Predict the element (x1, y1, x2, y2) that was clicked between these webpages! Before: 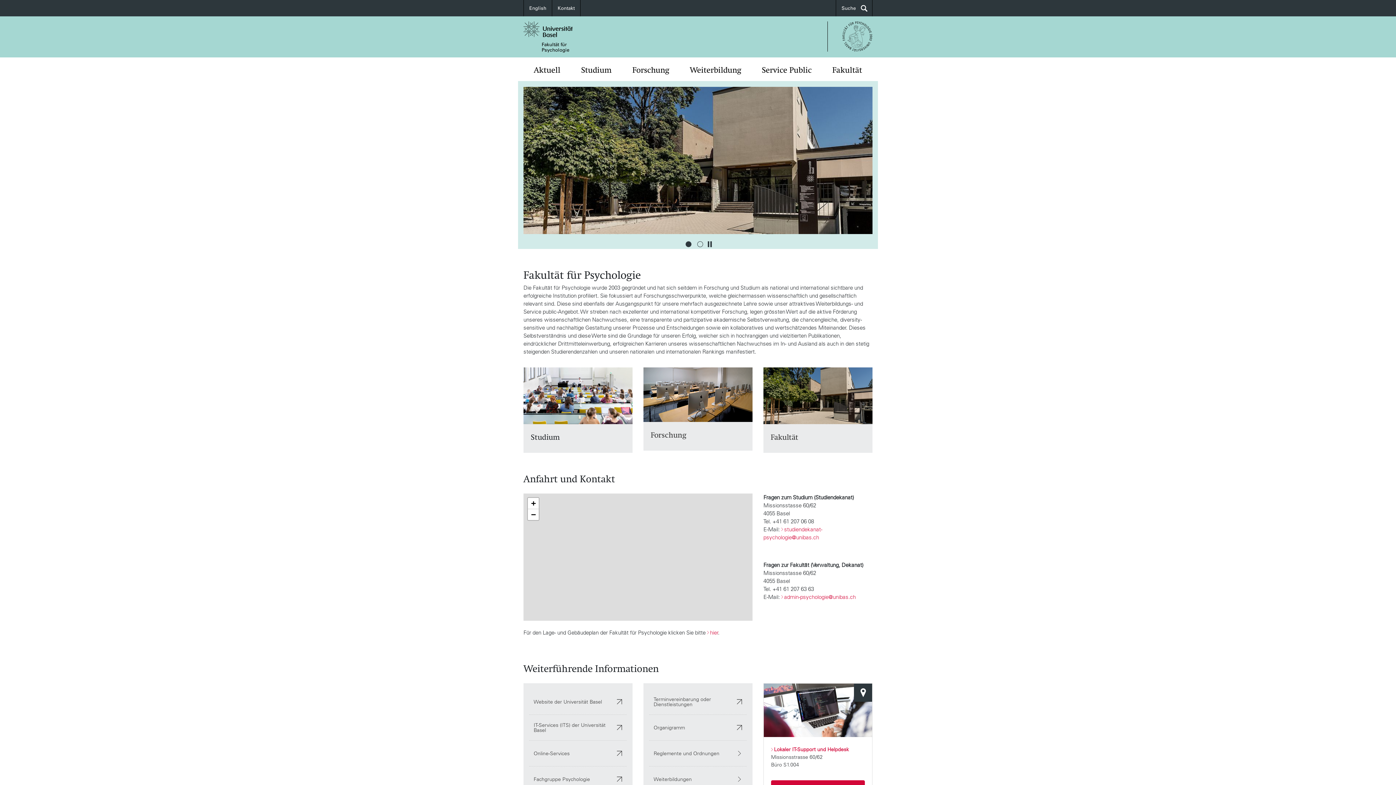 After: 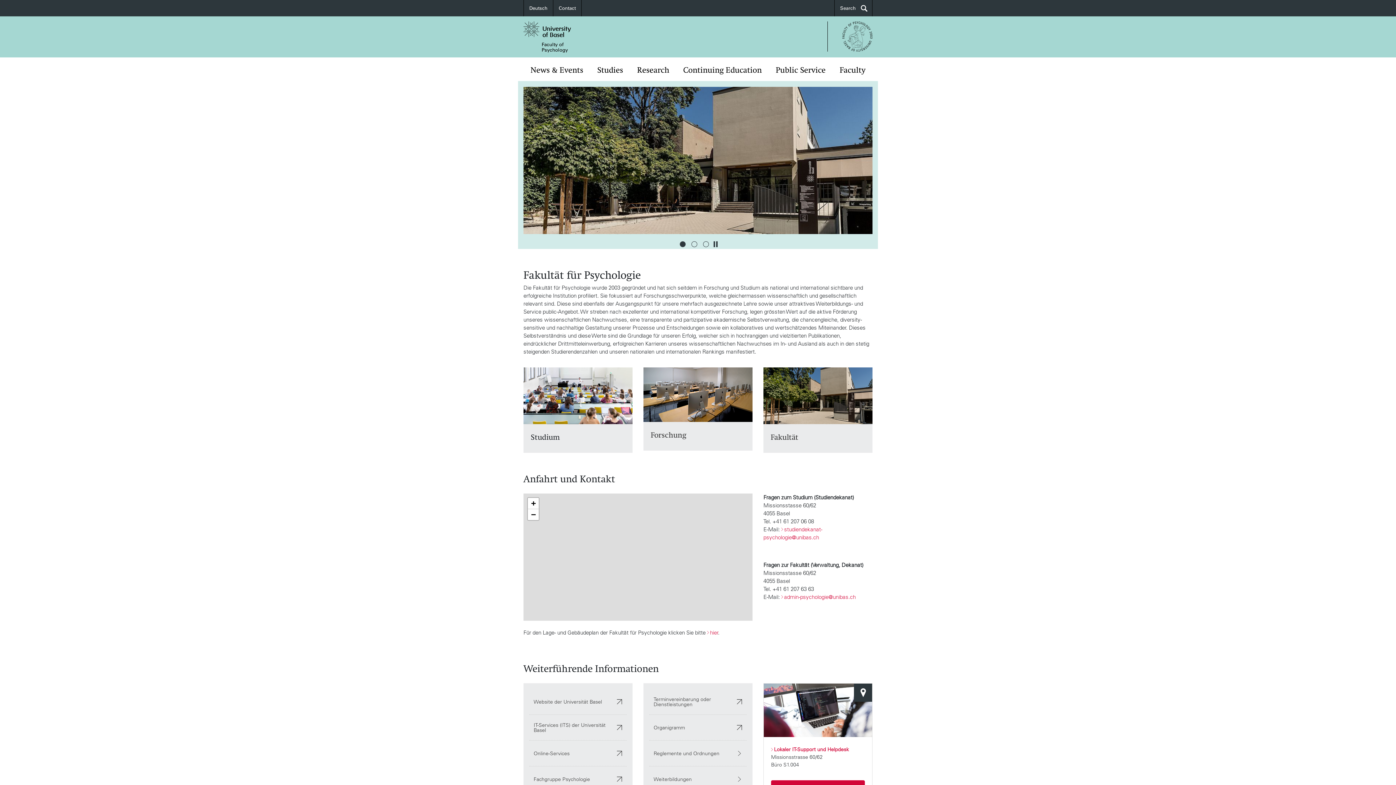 Action: label: English bbox: (524, 0, 552, 16)